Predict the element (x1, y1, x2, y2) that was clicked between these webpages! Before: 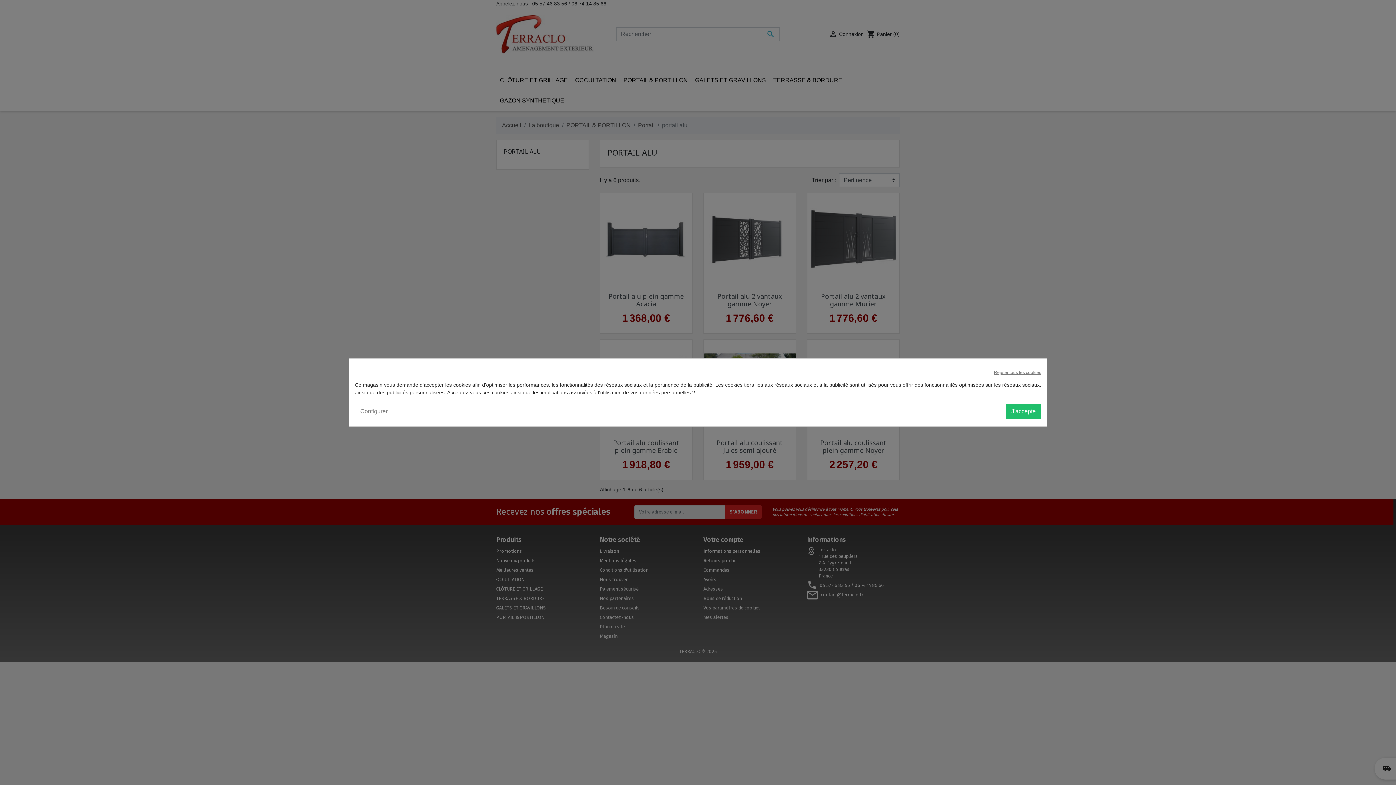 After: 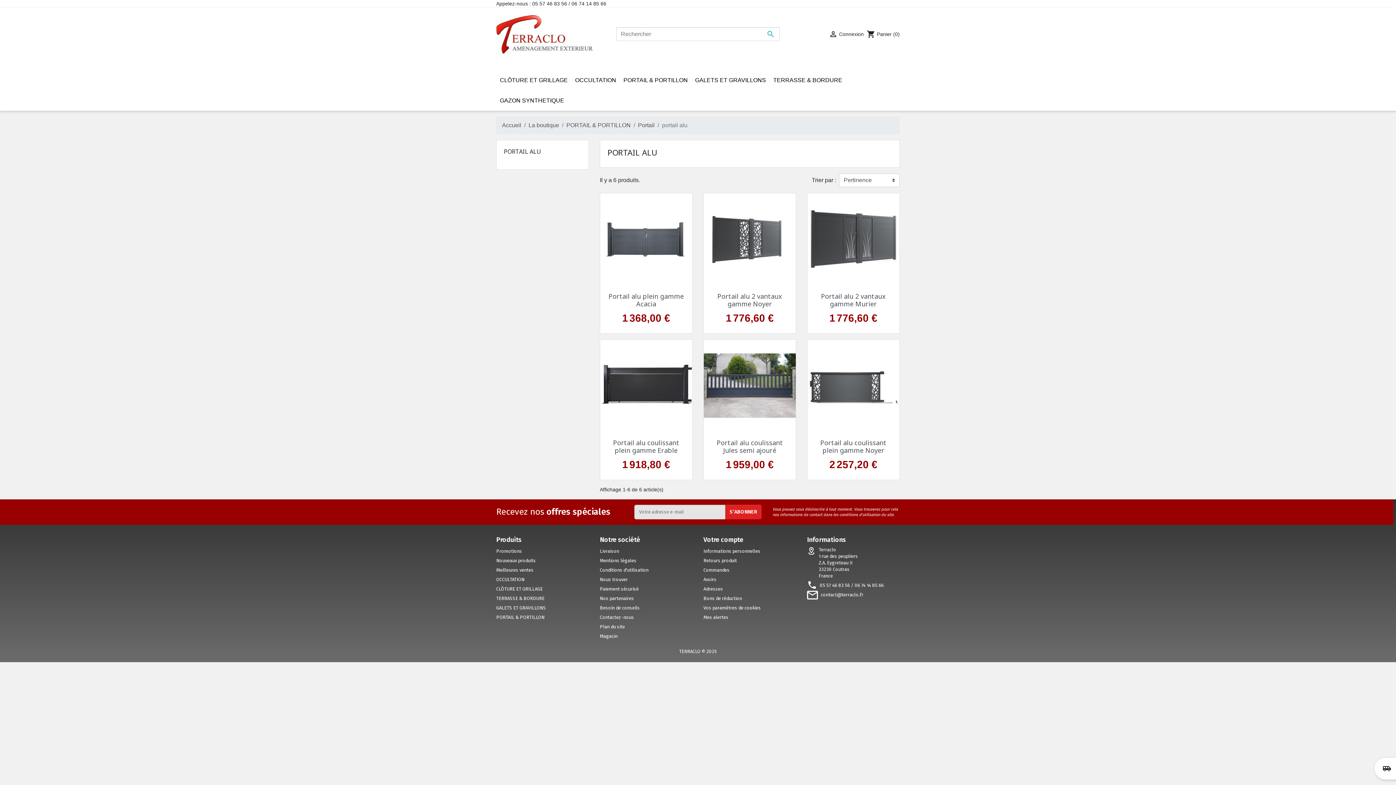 Action: label: Rejeter tous les cookies bbox: (988, 366, 1046, 379)